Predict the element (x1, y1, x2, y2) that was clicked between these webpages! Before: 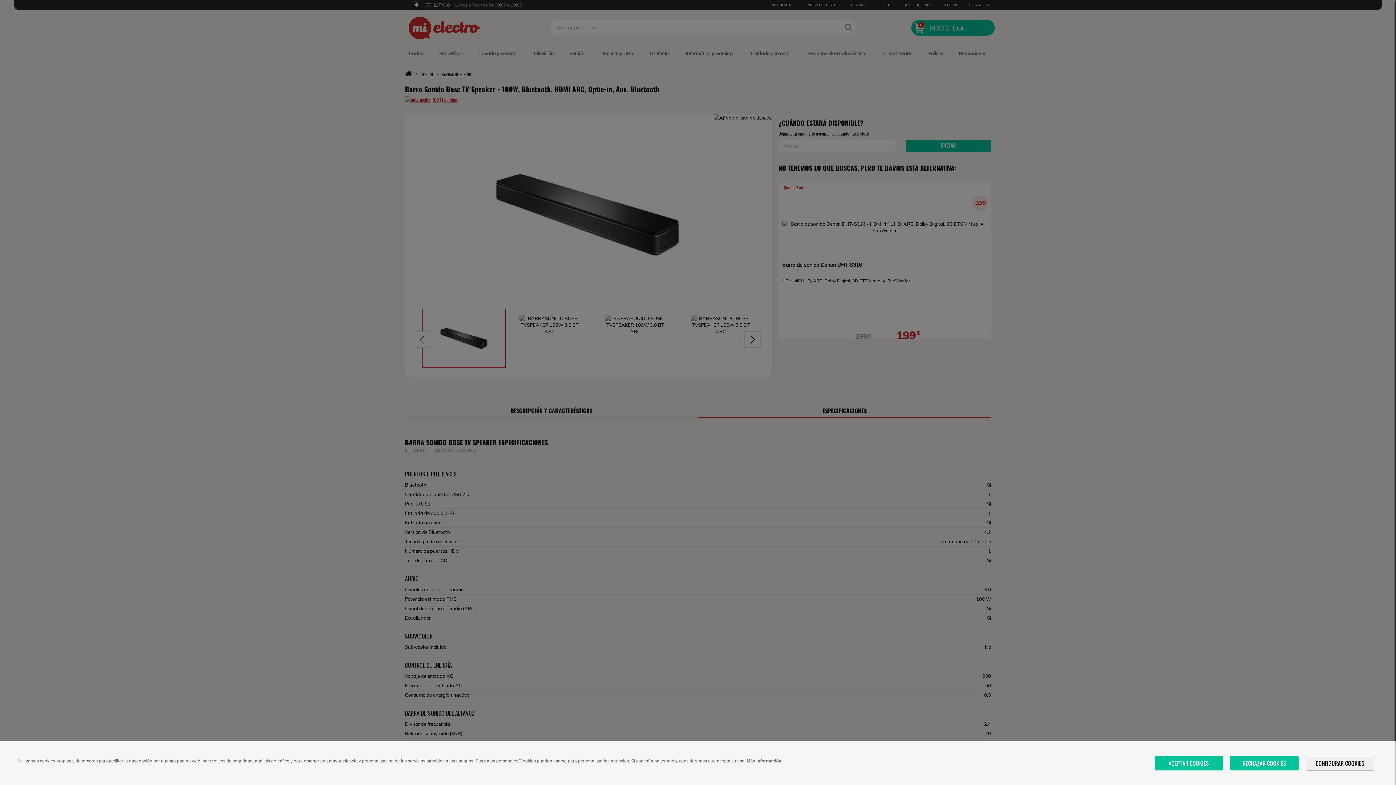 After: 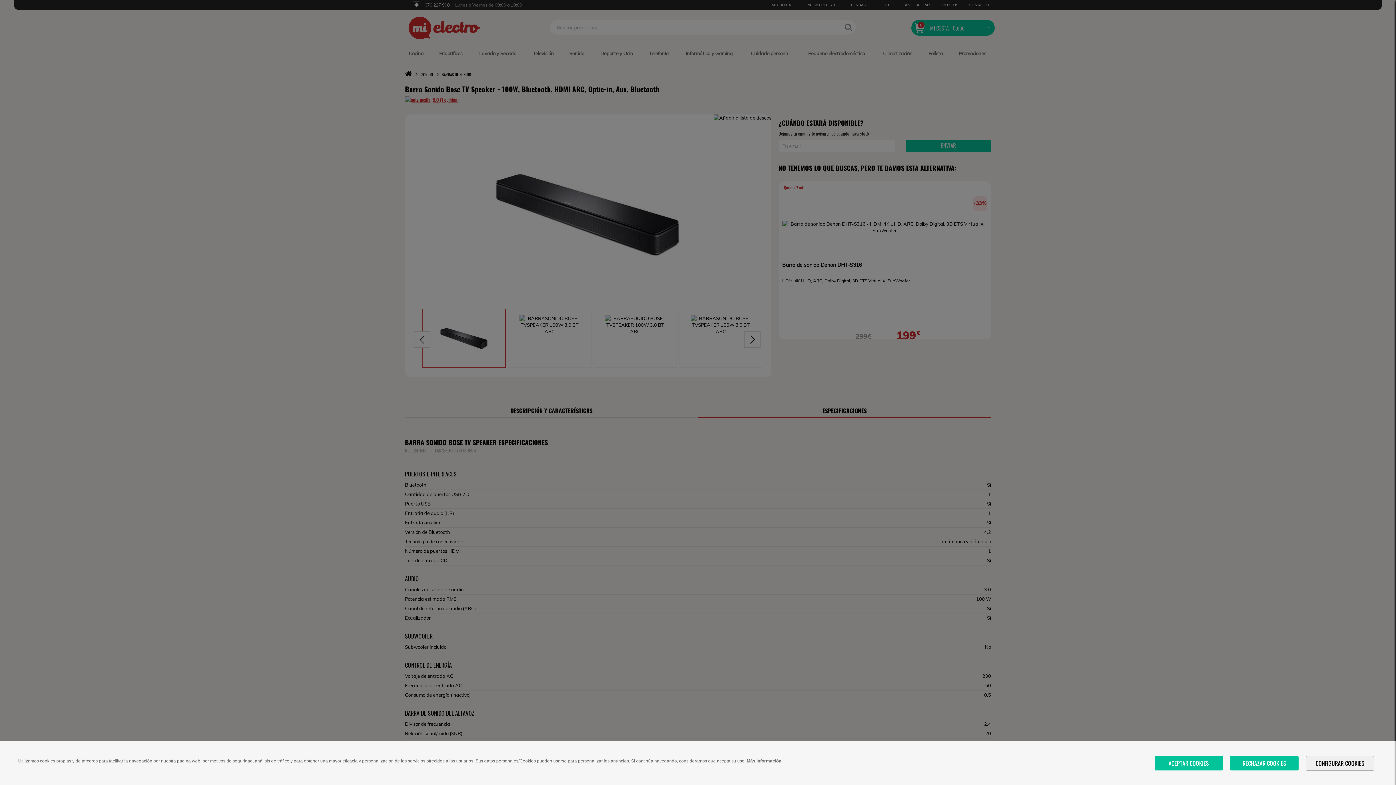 Action: bbox: (1306, 756, 1374, 770) label: CONFIGURAR COOKIES